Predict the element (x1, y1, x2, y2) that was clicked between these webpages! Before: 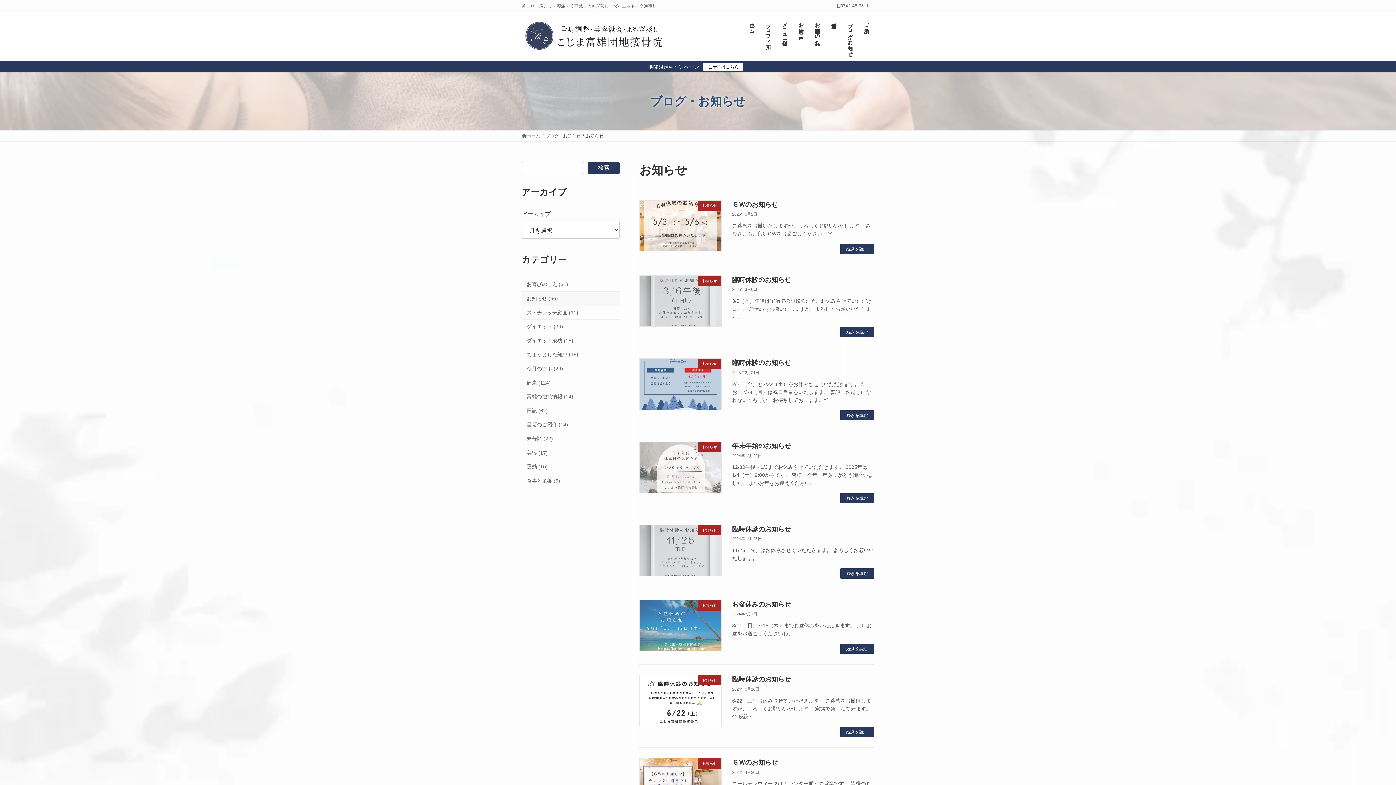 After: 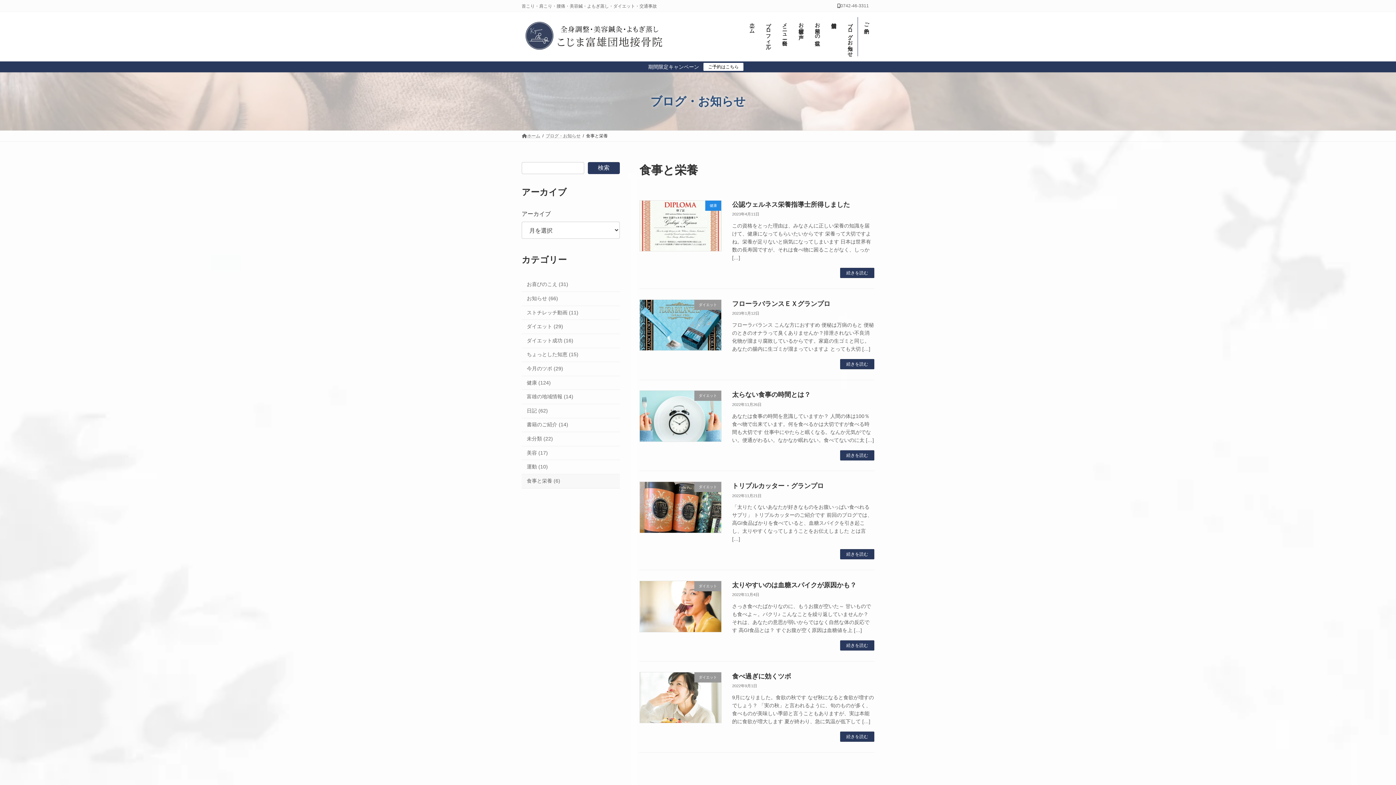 Action: bbox: (521, 474, 620, 488) label: 食事と栄養 (6)